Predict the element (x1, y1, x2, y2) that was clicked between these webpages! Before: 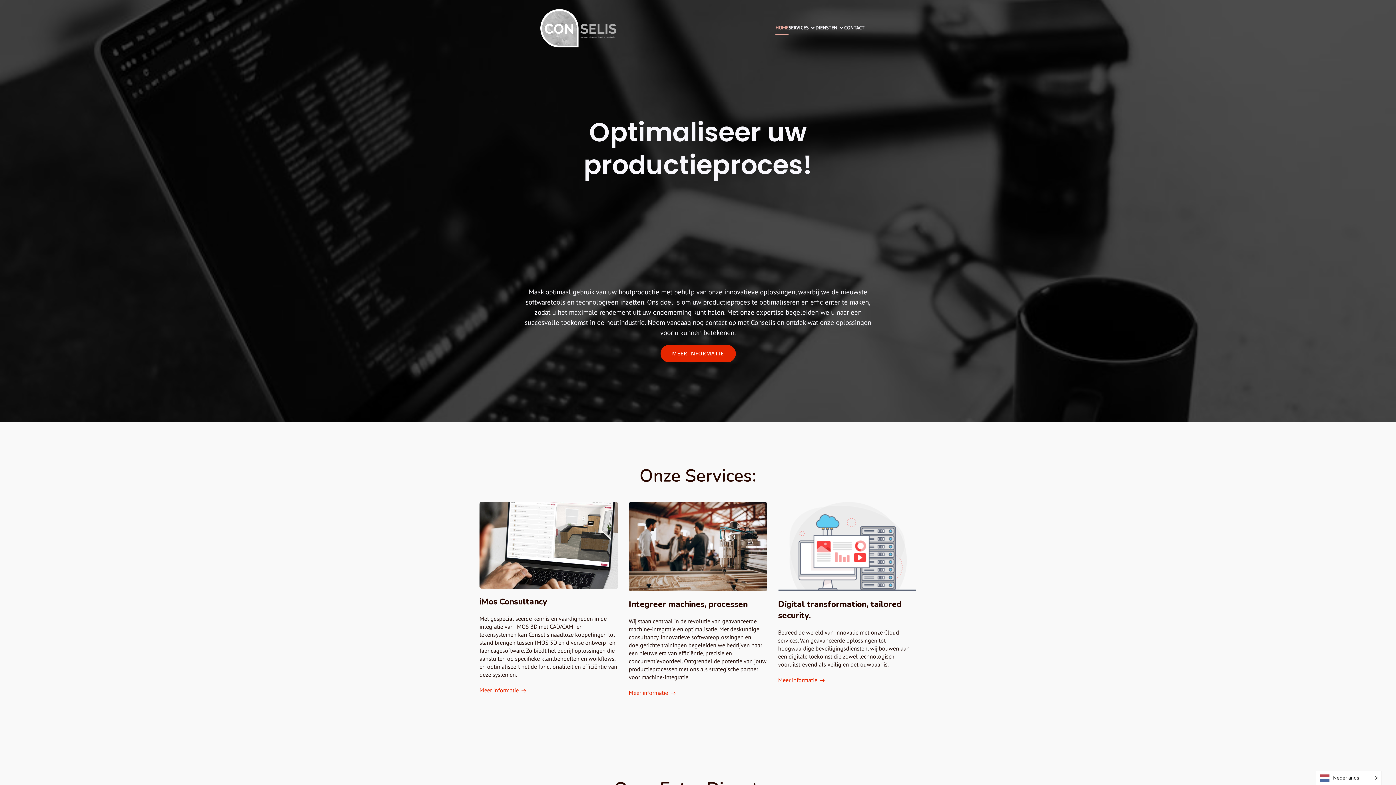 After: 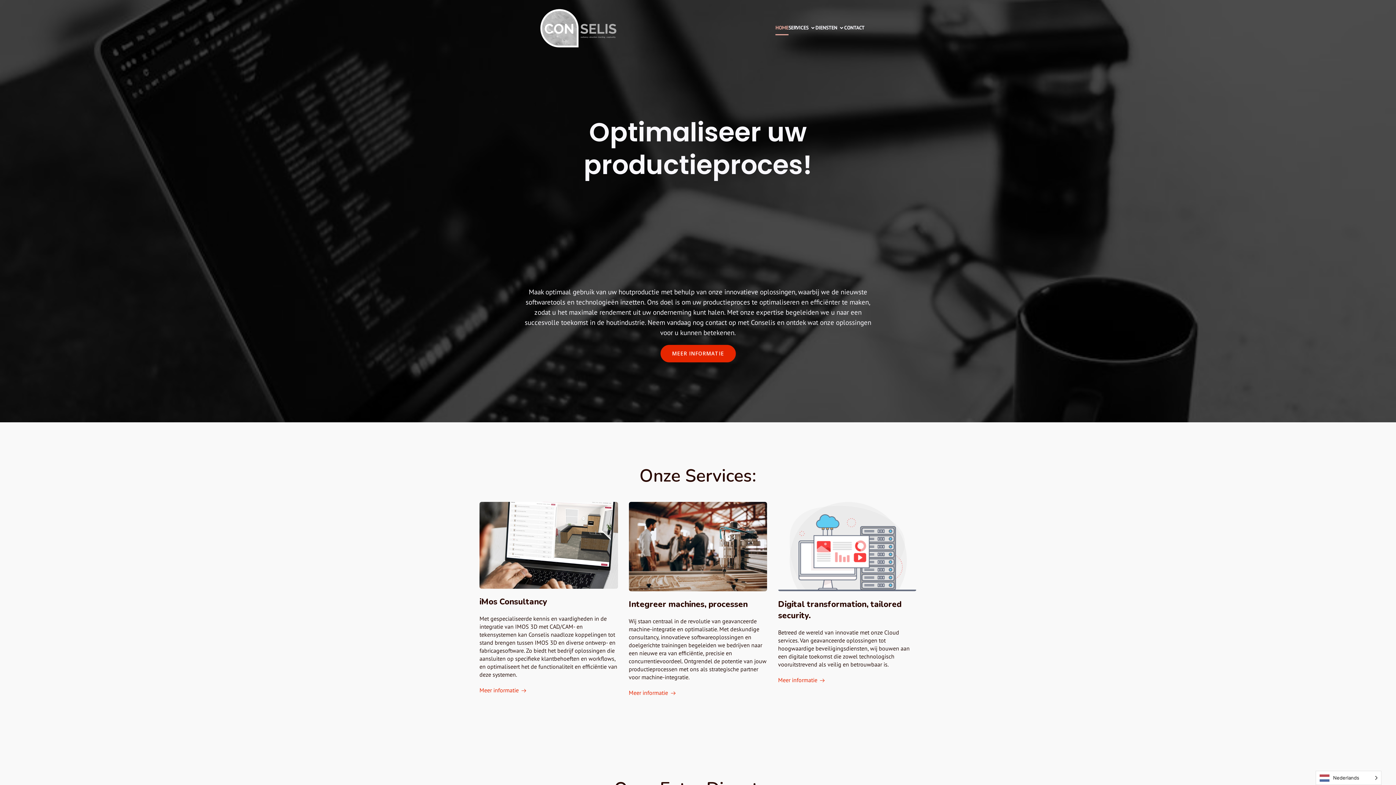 Action: bbox: (537, 7, 622, 48)